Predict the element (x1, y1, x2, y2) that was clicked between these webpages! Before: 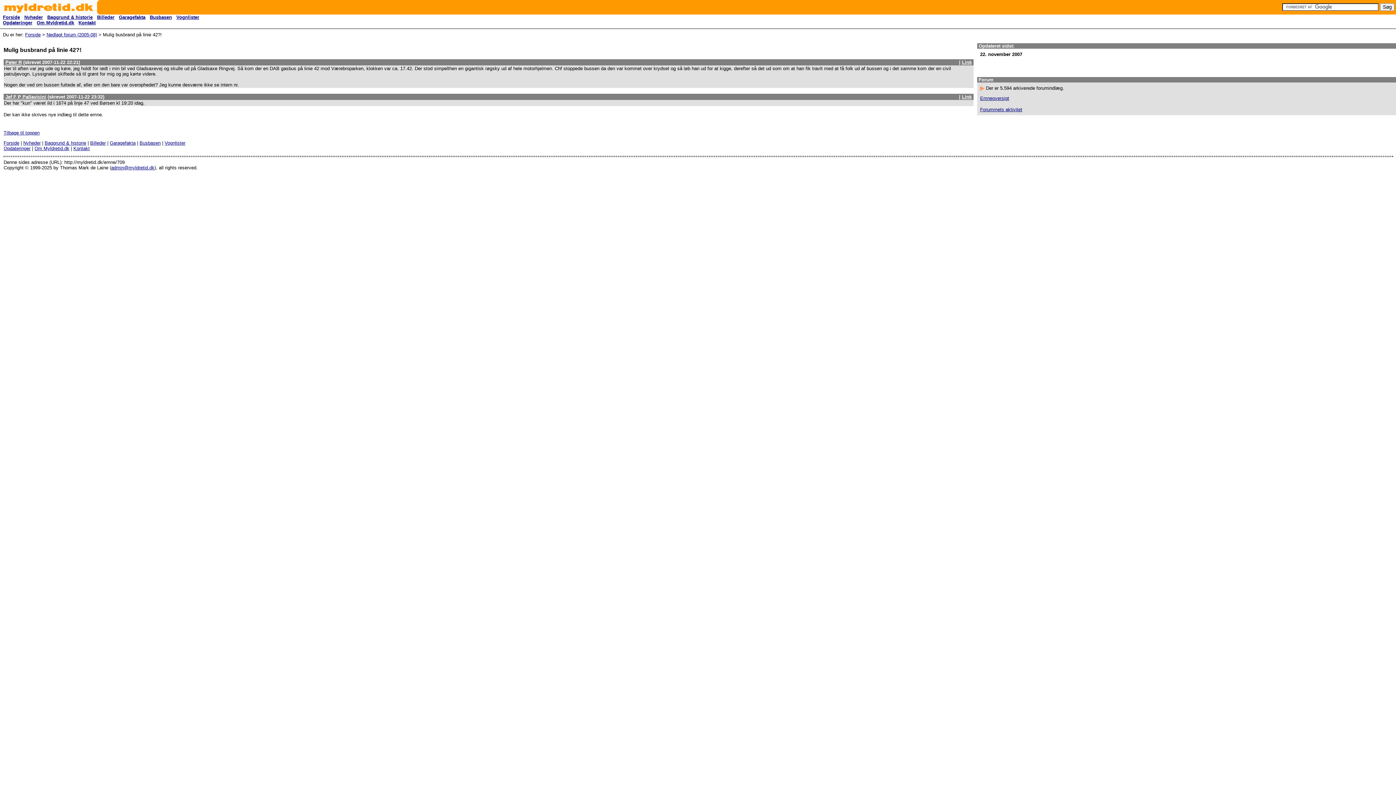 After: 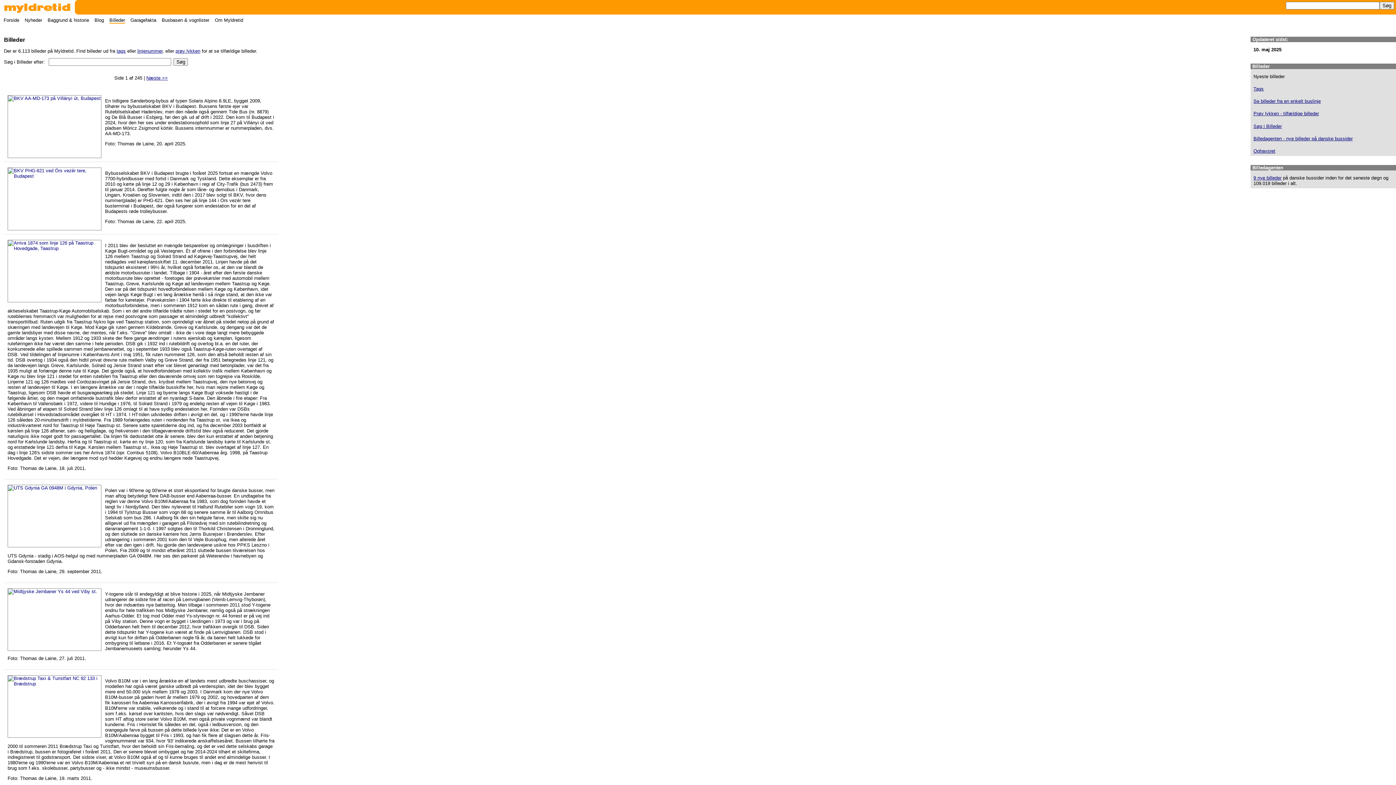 Action: label: Billeder bbox: (90, 140, 105, 145)